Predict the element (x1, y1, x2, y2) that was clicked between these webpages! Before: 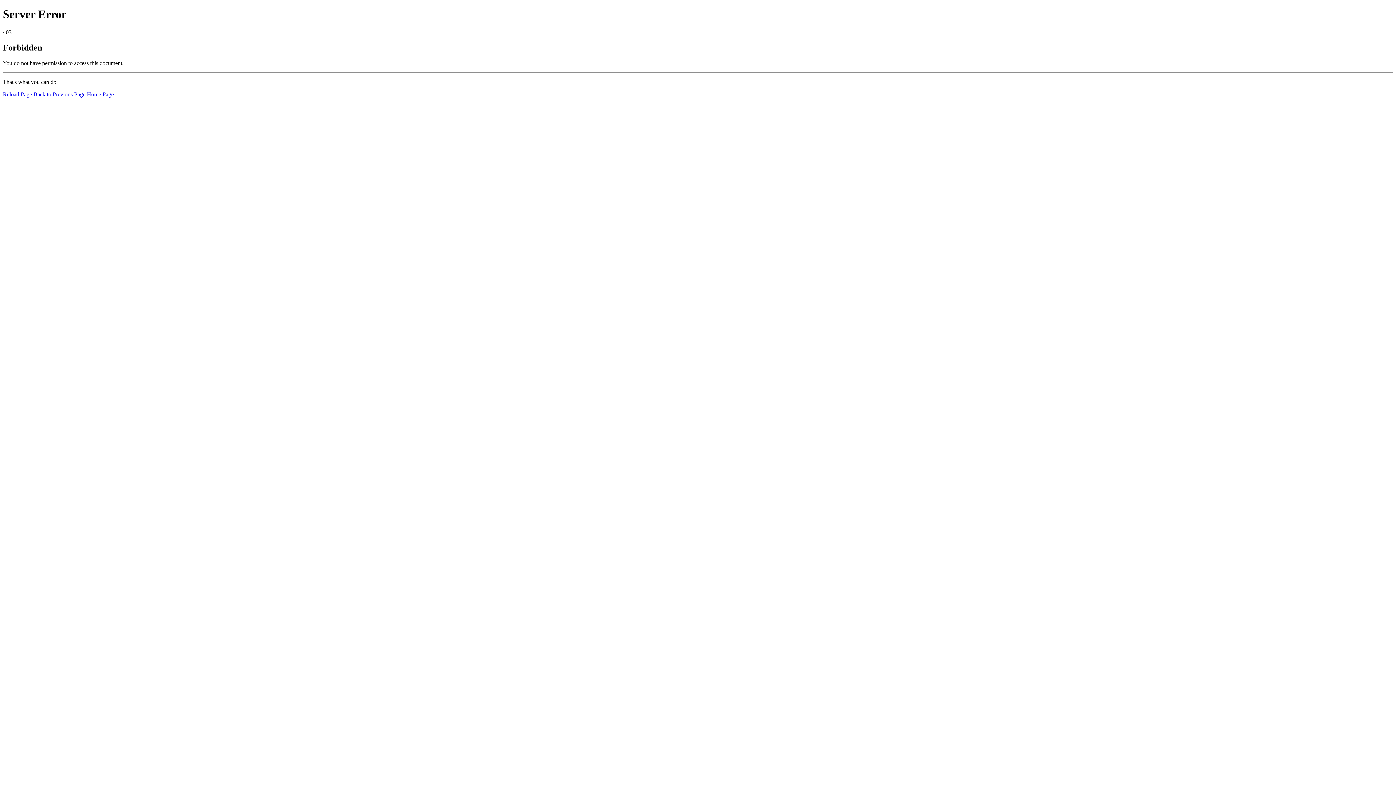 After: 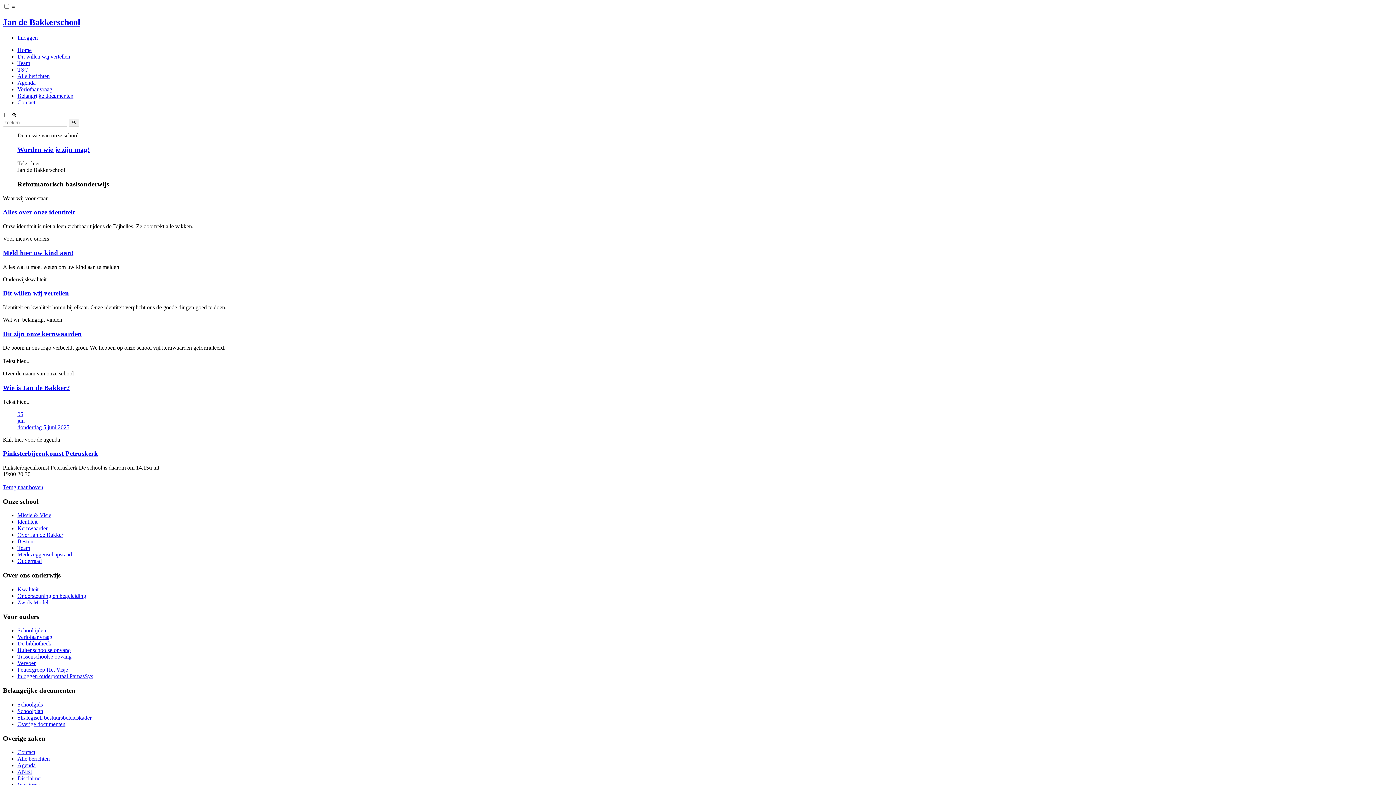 Action: bbox: (86, 91, 113, 97) label: Home Page